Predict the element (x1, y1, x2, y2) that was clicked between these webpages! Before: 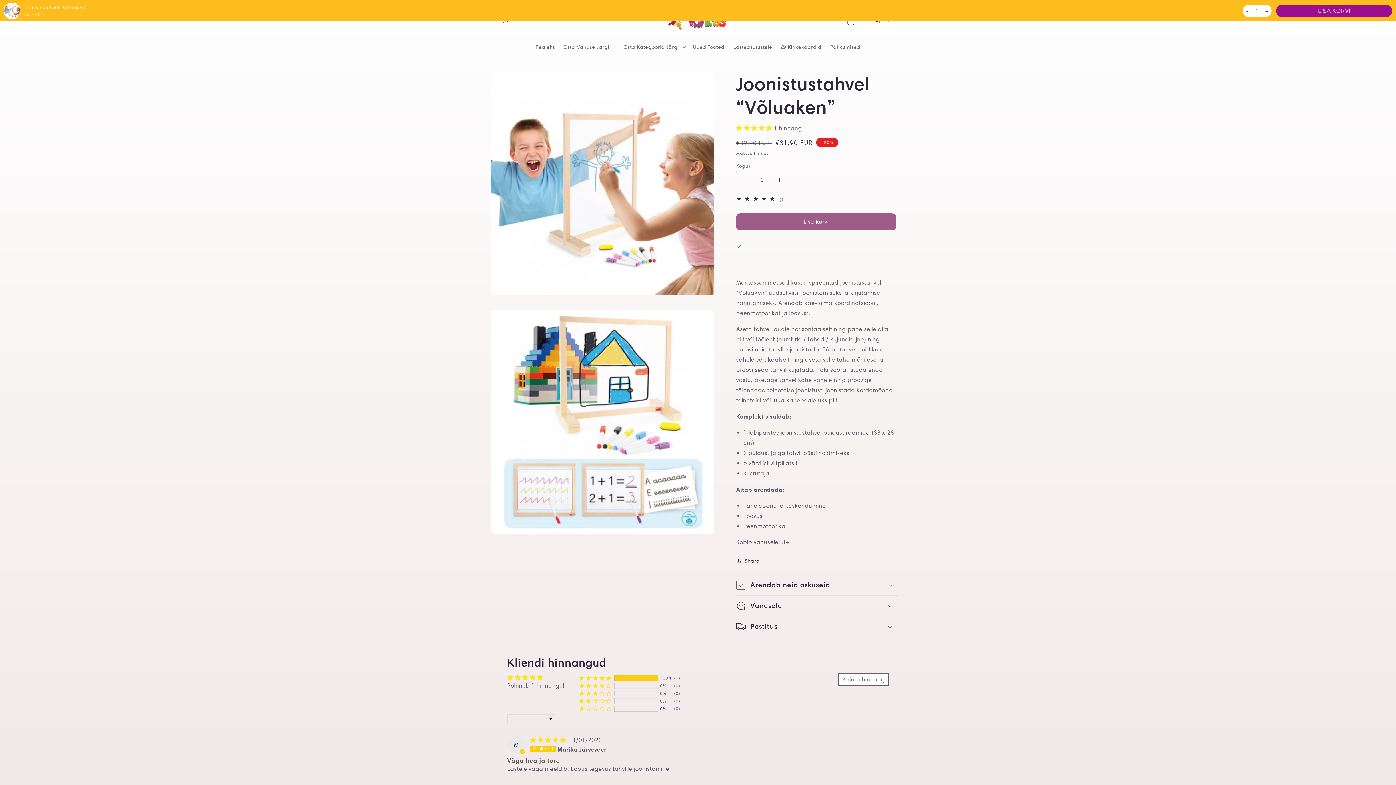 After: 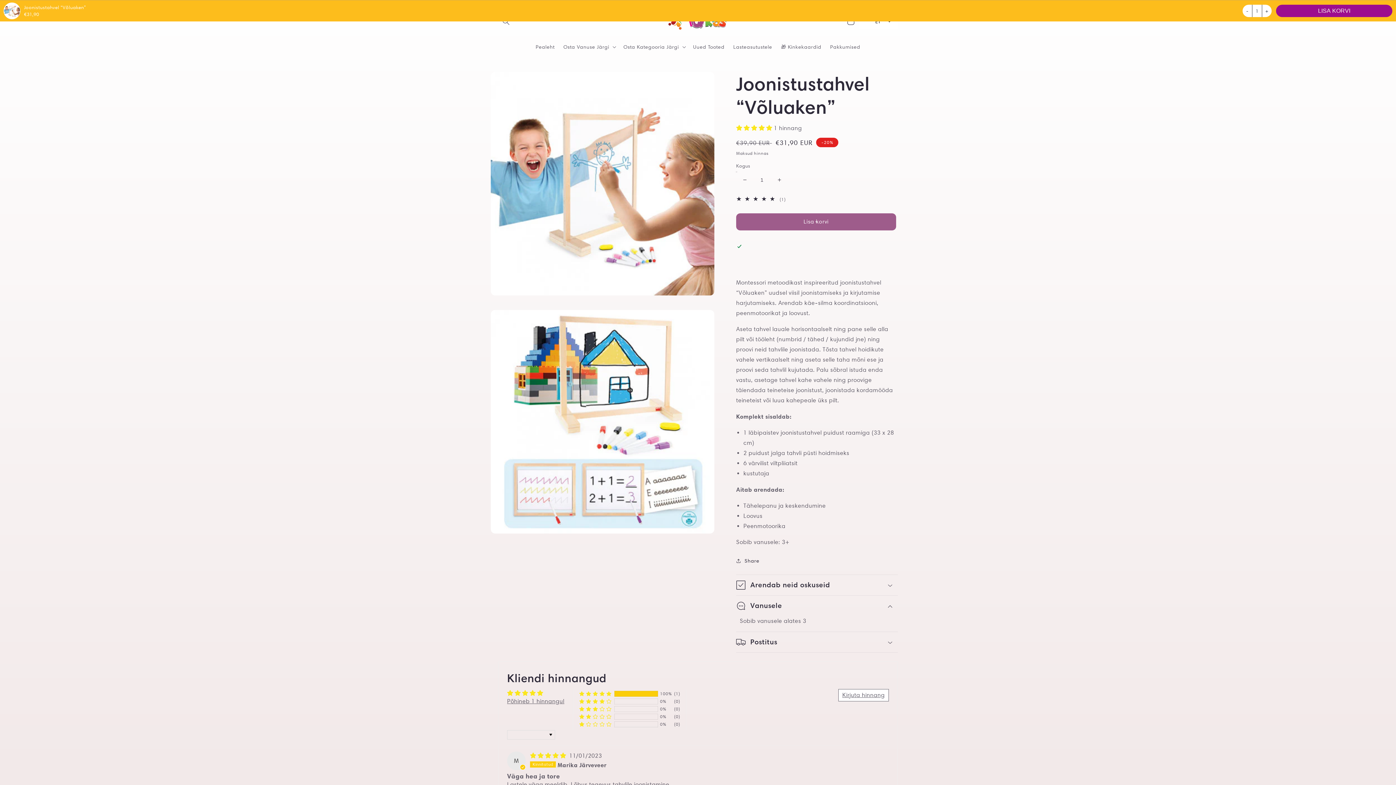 Action: bbox: (736, 595, 898, 616) label: Vanusele